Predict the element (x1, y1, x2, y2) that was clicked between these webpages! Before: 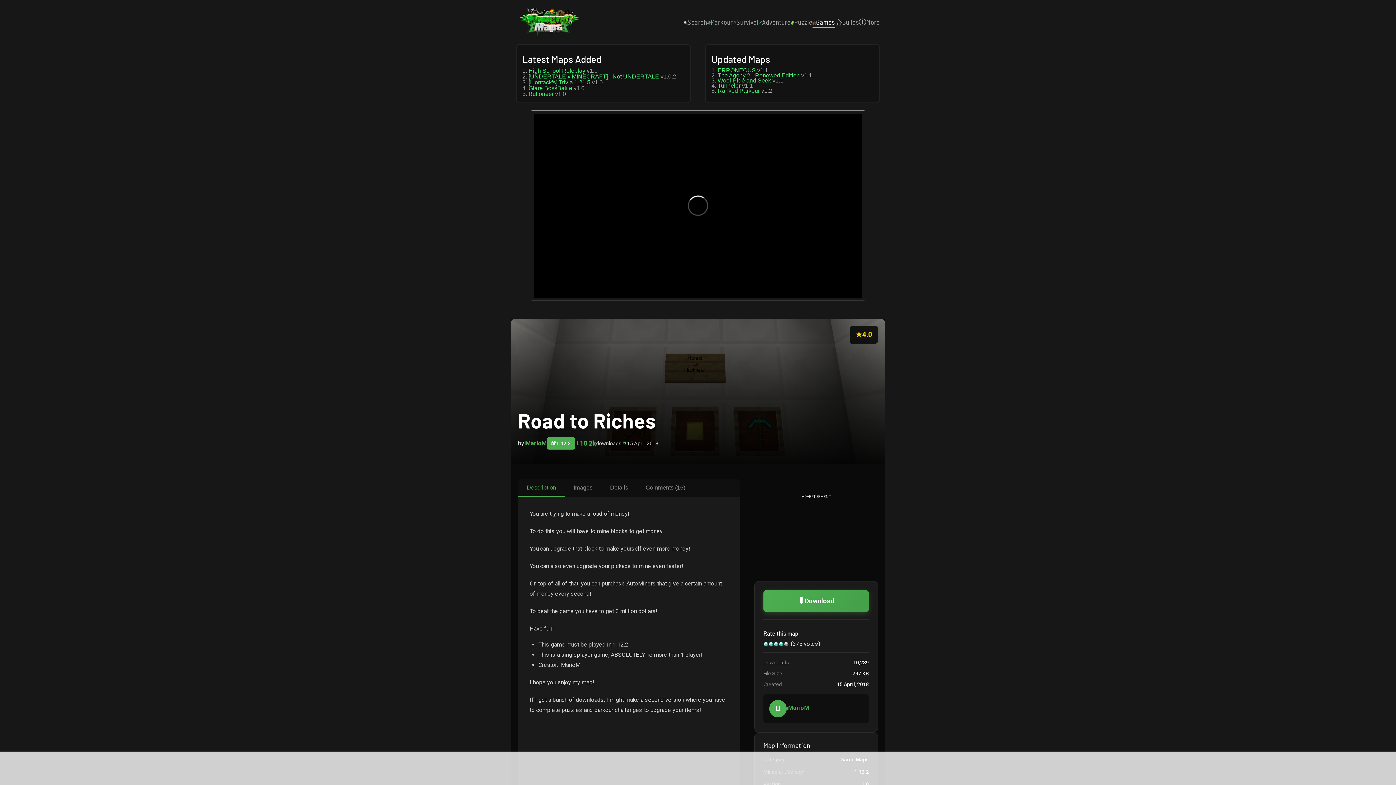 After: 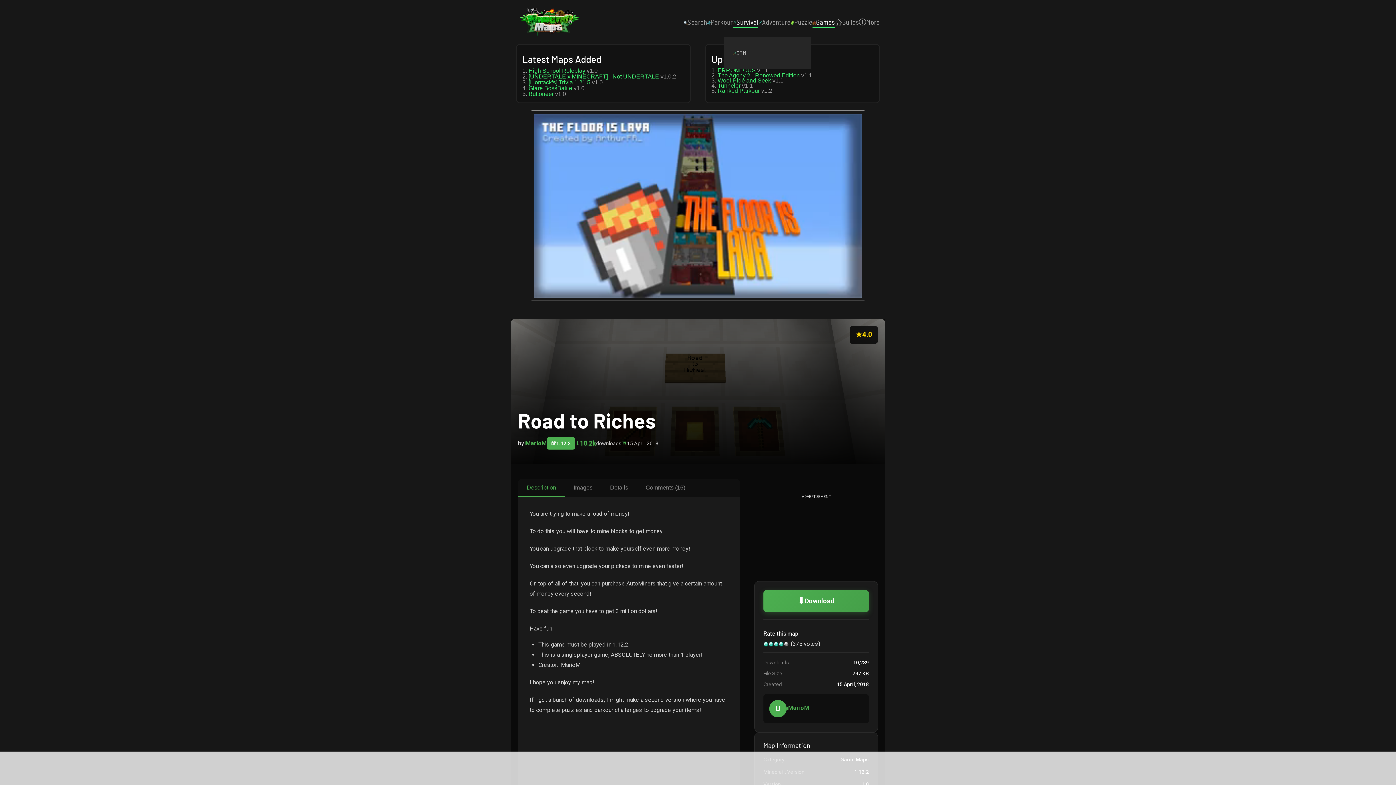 Action: bbox: (732, 7, 758, 36) label: Survival